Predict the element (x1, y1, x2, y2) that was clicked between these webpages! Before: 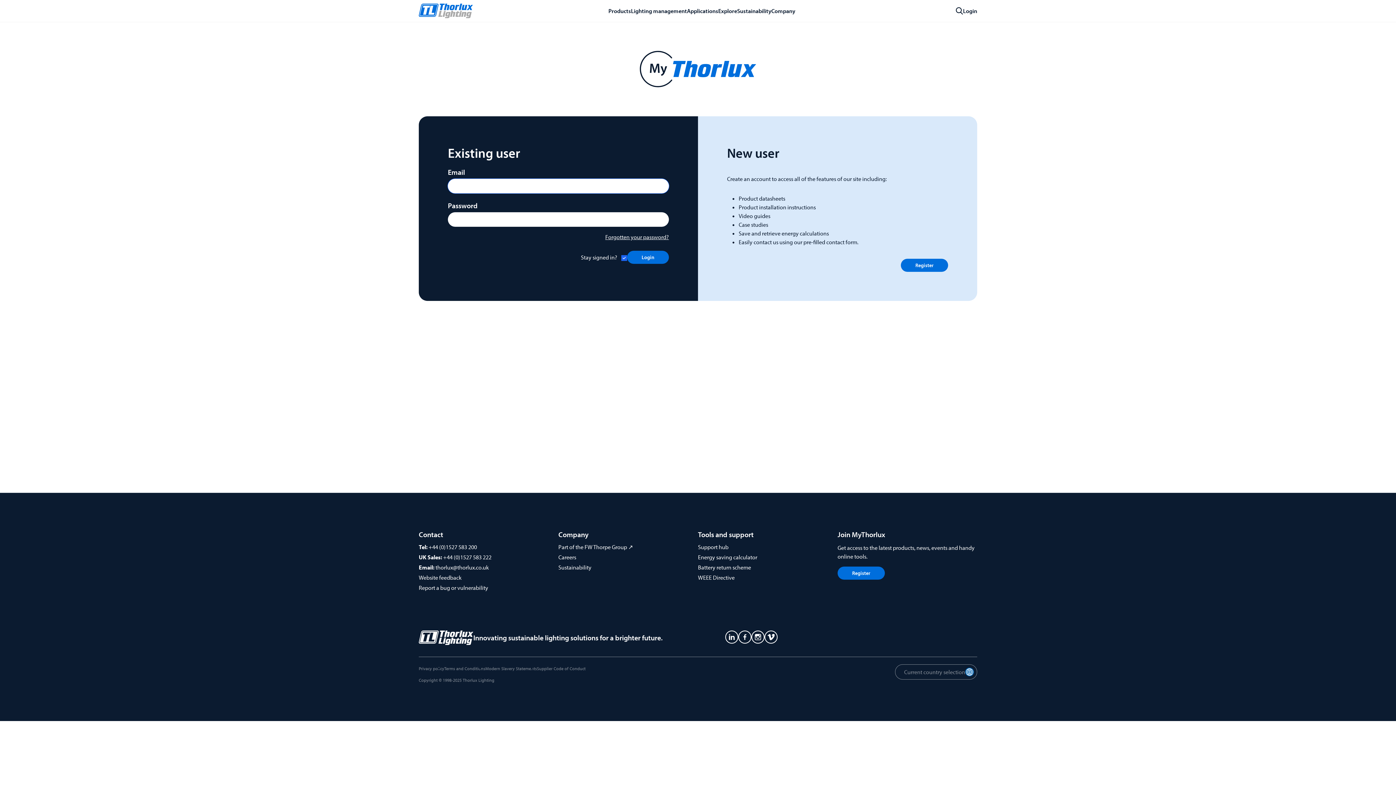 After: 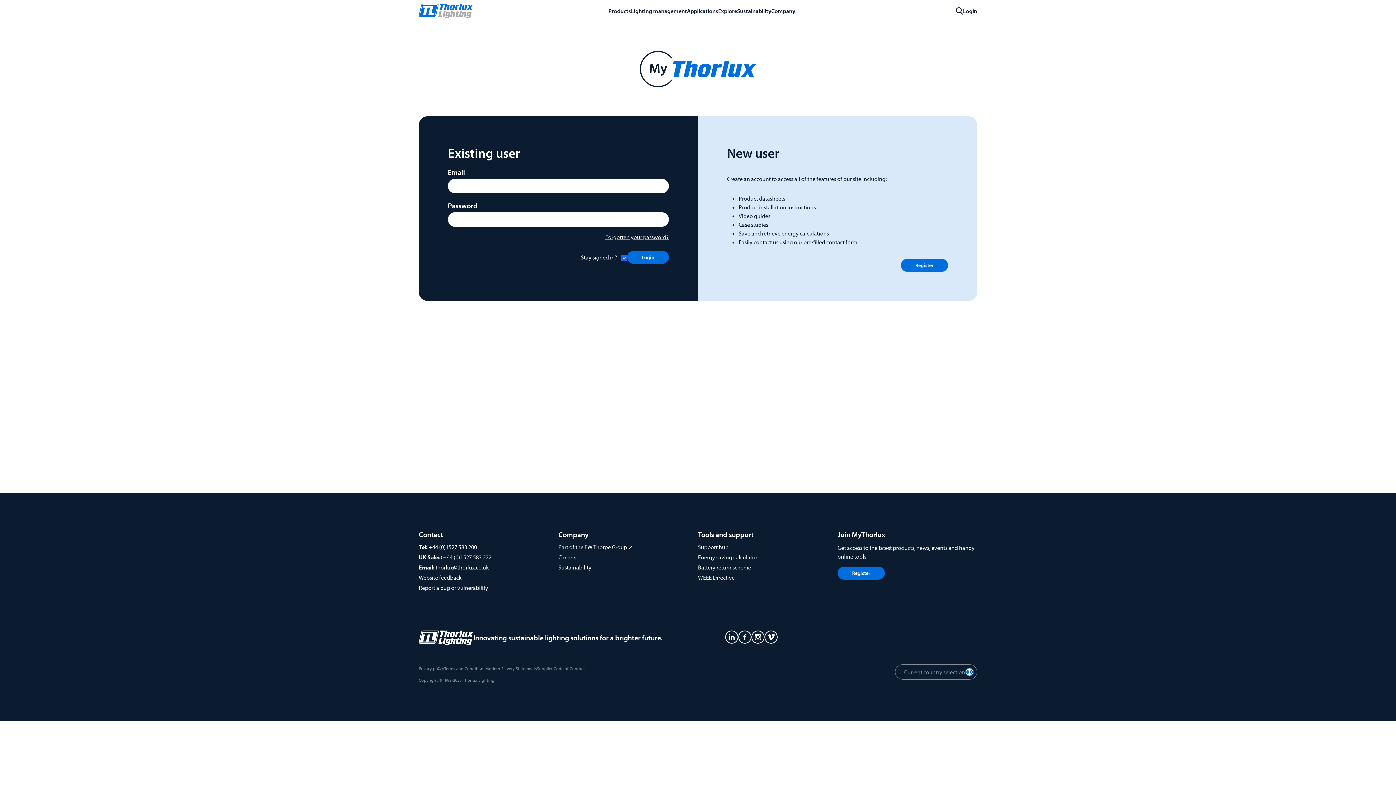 Action: bbox: (428, 543, 477, 550) label: +44 (0)1527 583 200